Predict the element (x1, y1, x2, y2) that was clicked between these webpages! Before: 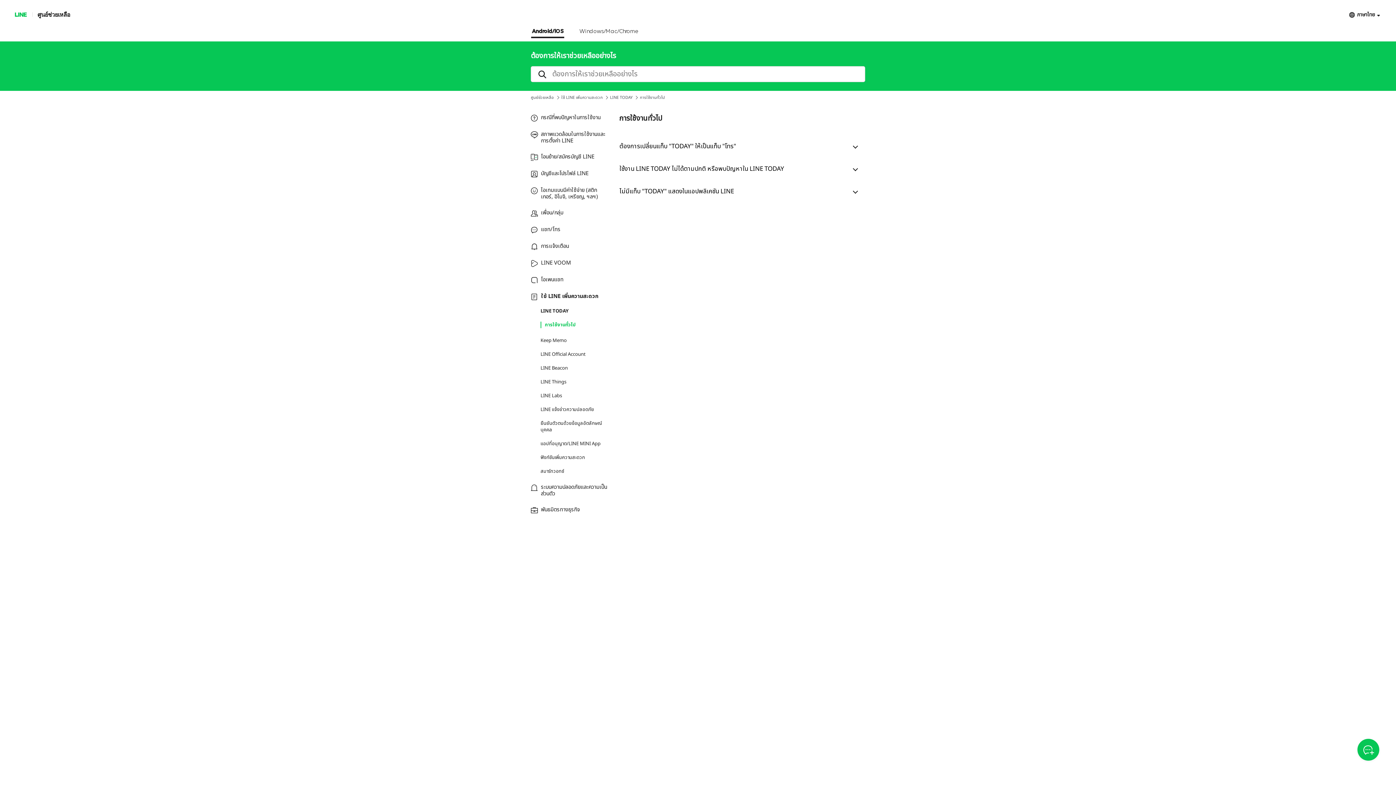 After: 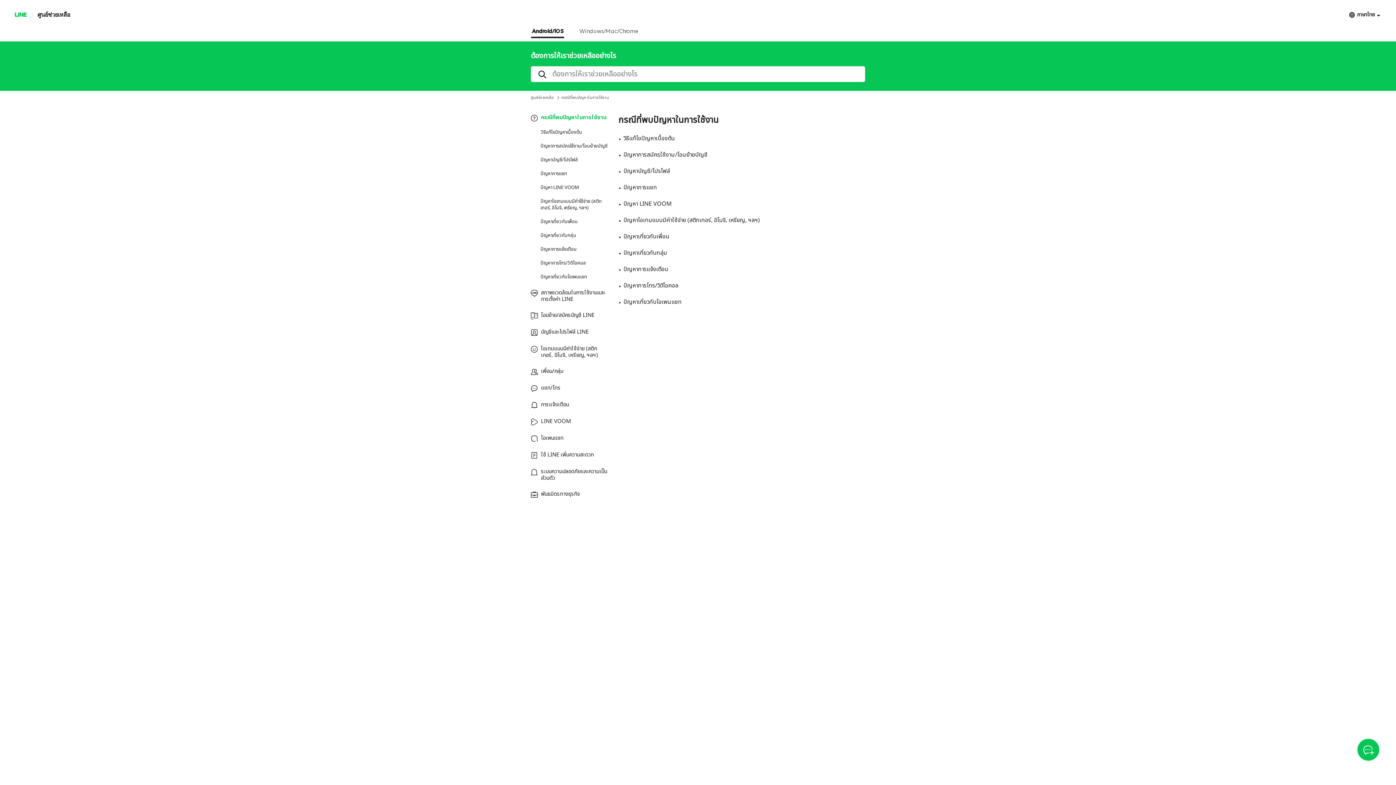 Action: bbox: (530, 114, 608, 121) label: กรณีที่พบปัญหาในการใช้งาน